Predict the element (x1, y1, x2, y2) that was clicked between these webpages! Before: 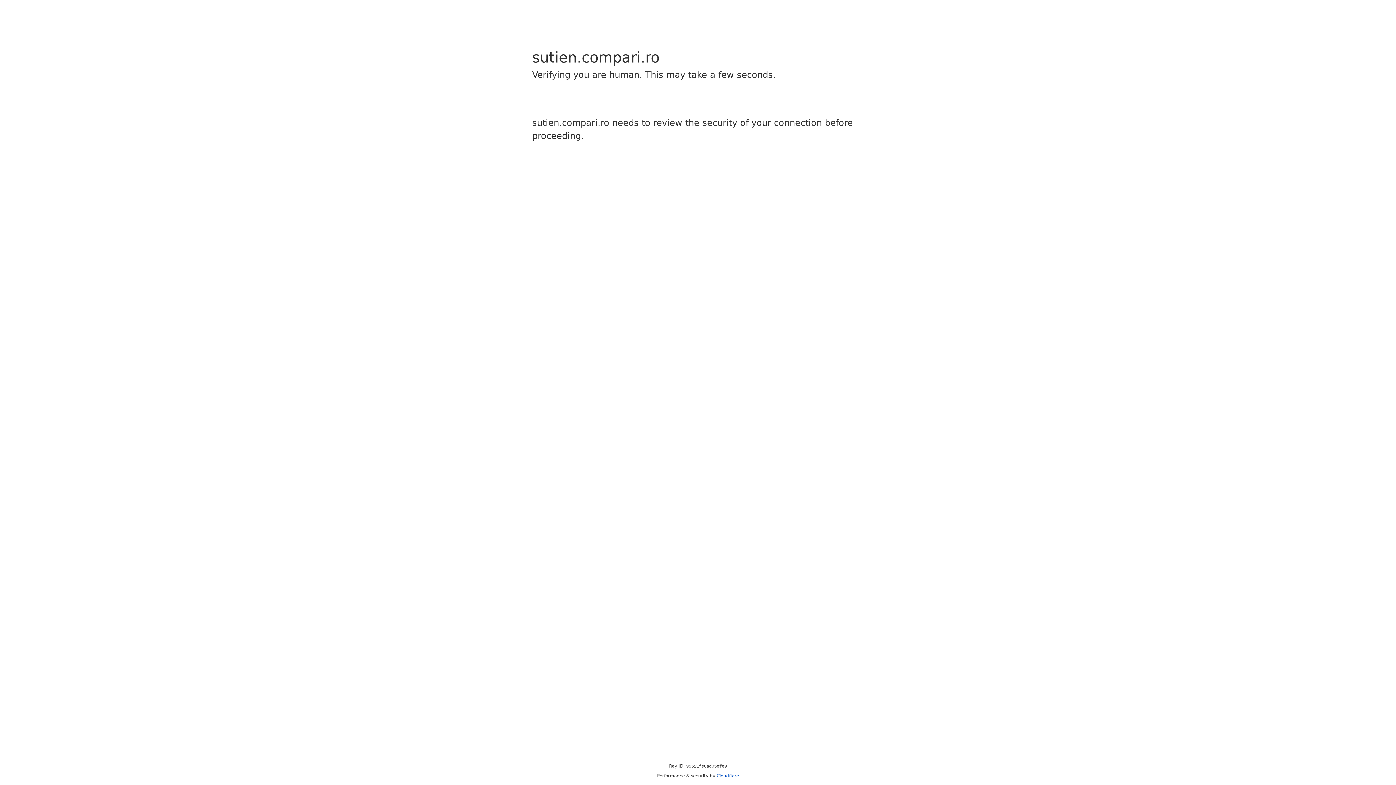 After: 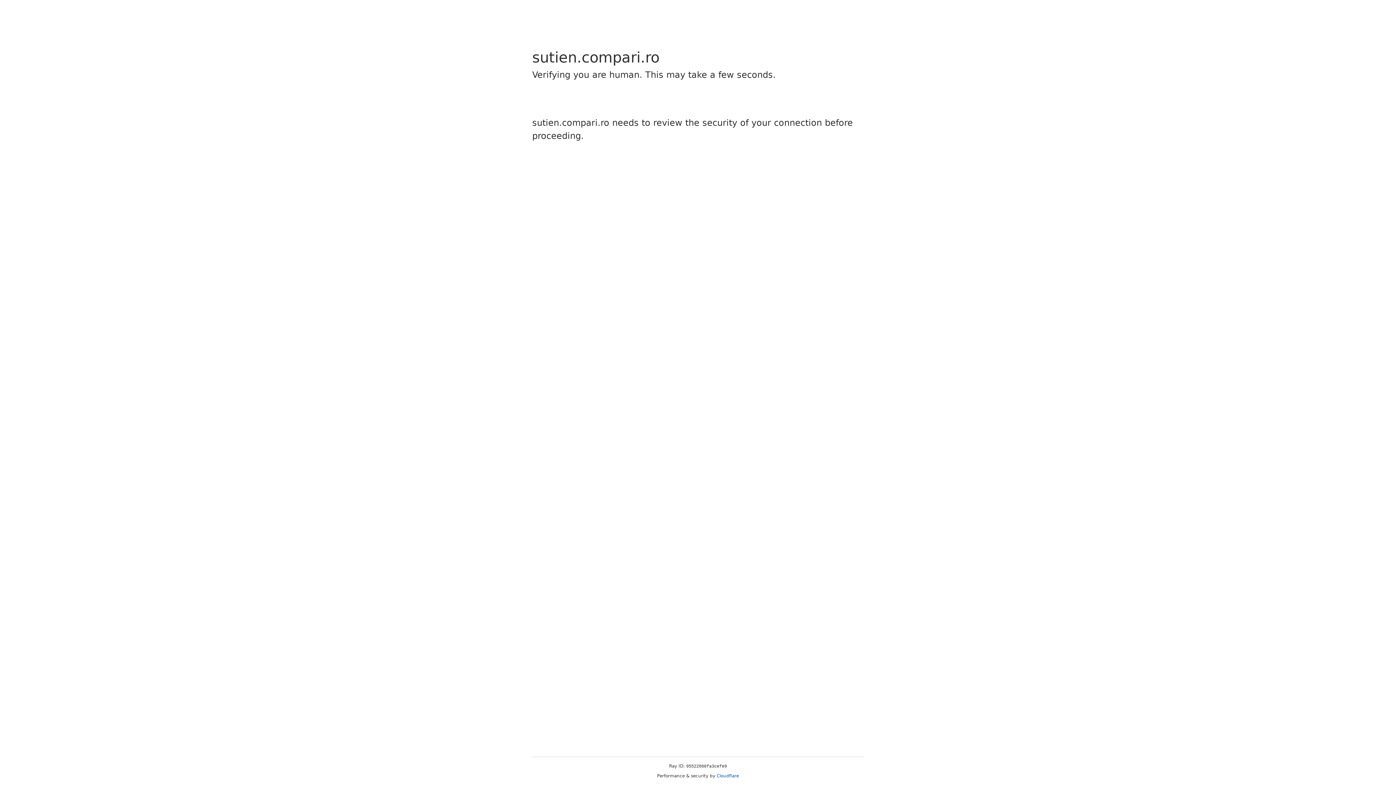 Action: bbox: (716, 773, 739, 778) label: Cloudflare